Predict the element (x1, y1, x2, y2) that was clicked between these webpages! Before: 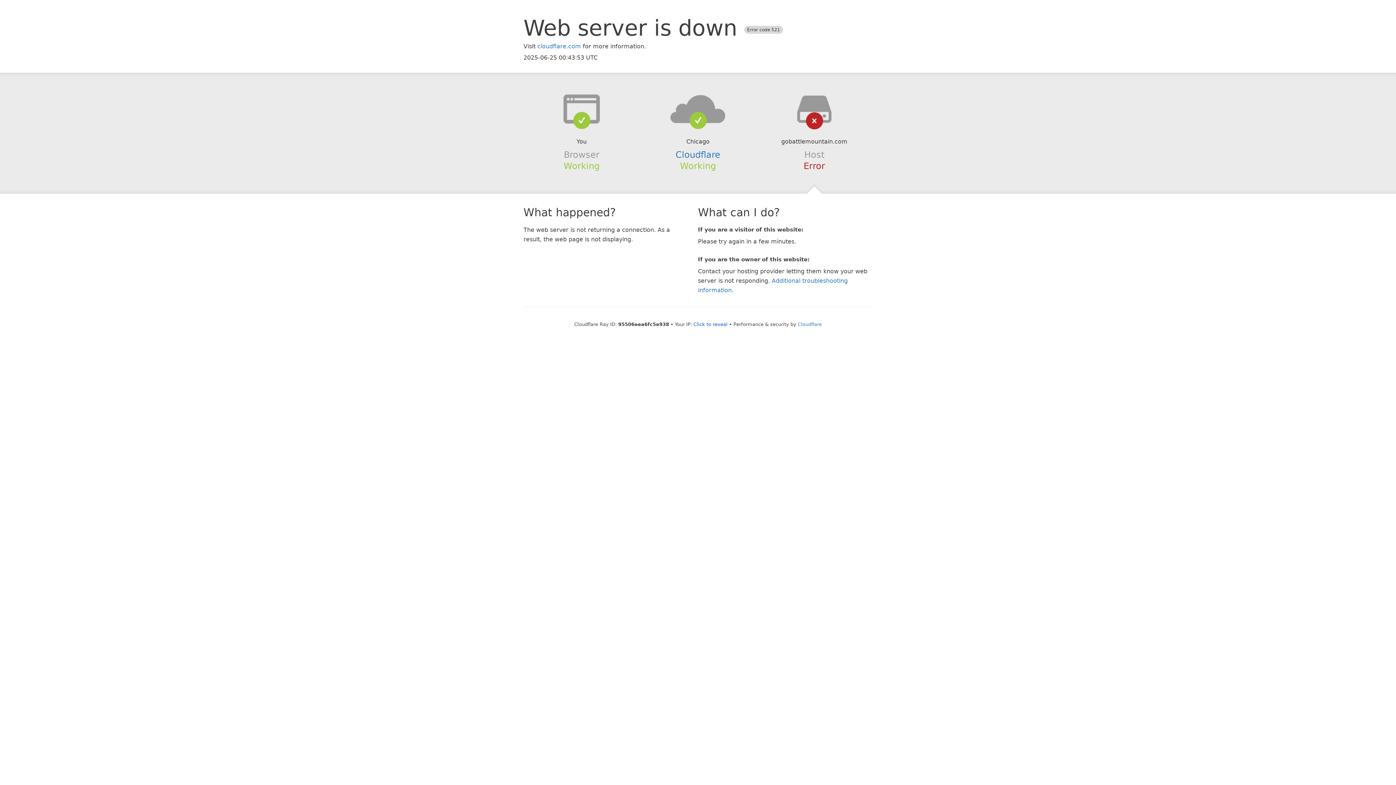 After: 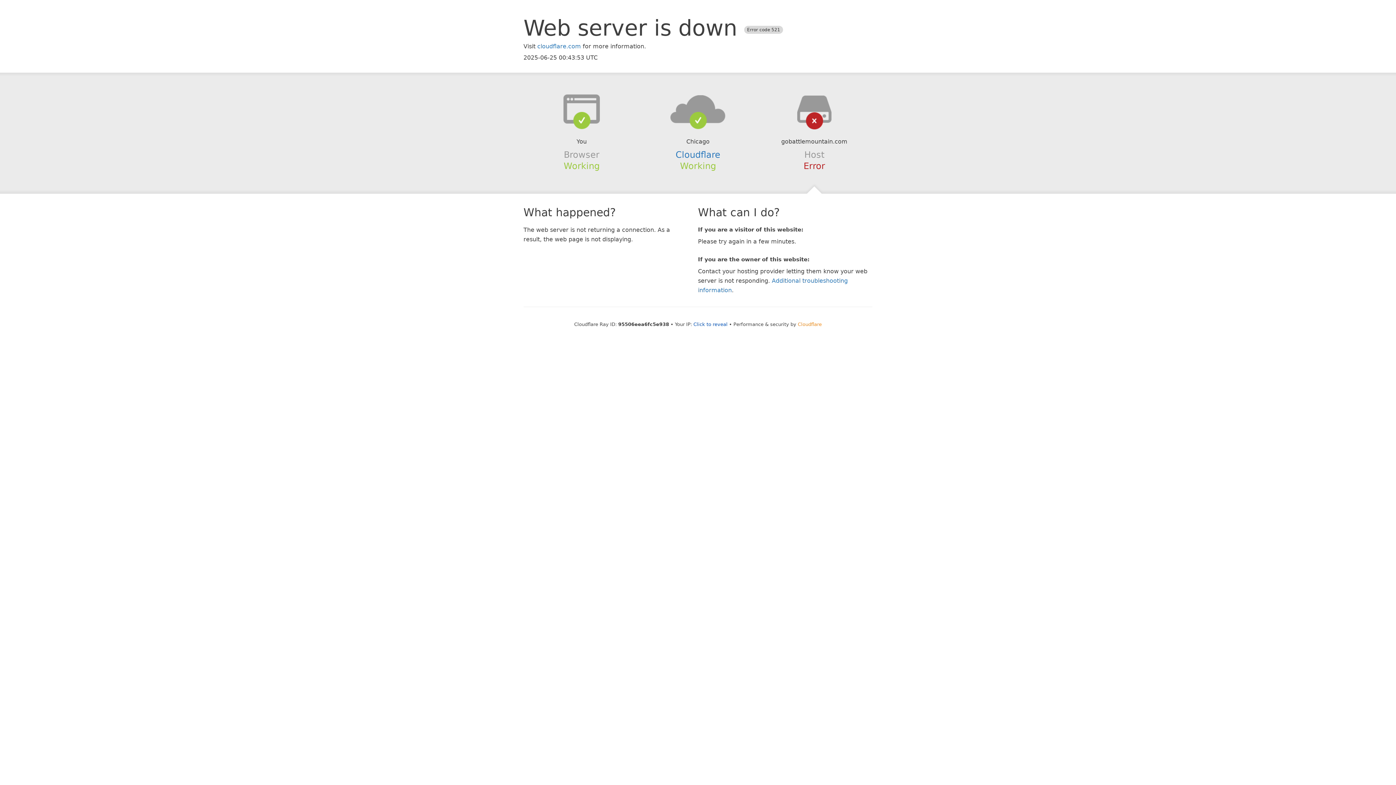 Action: label: Cloudflare bbox: (798, 321, 822, 327)